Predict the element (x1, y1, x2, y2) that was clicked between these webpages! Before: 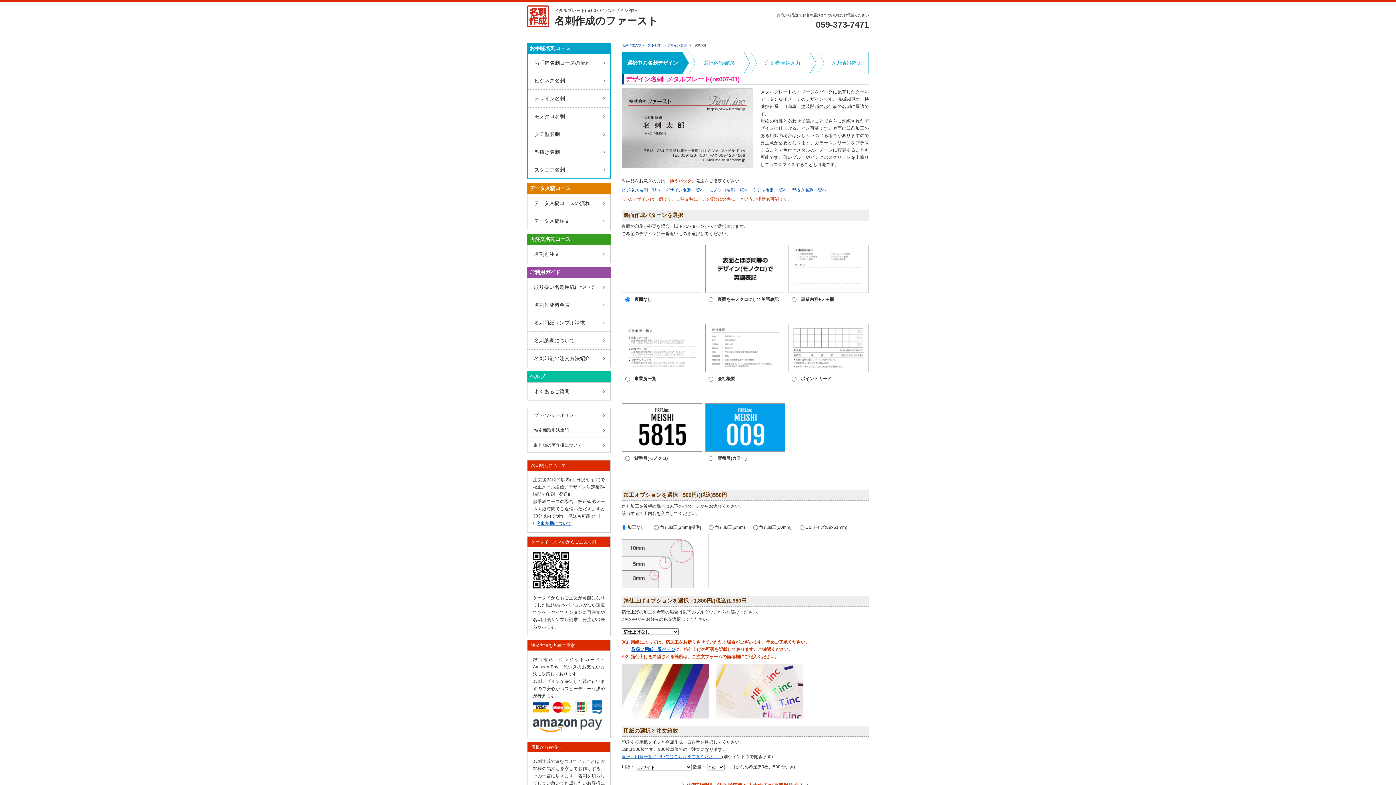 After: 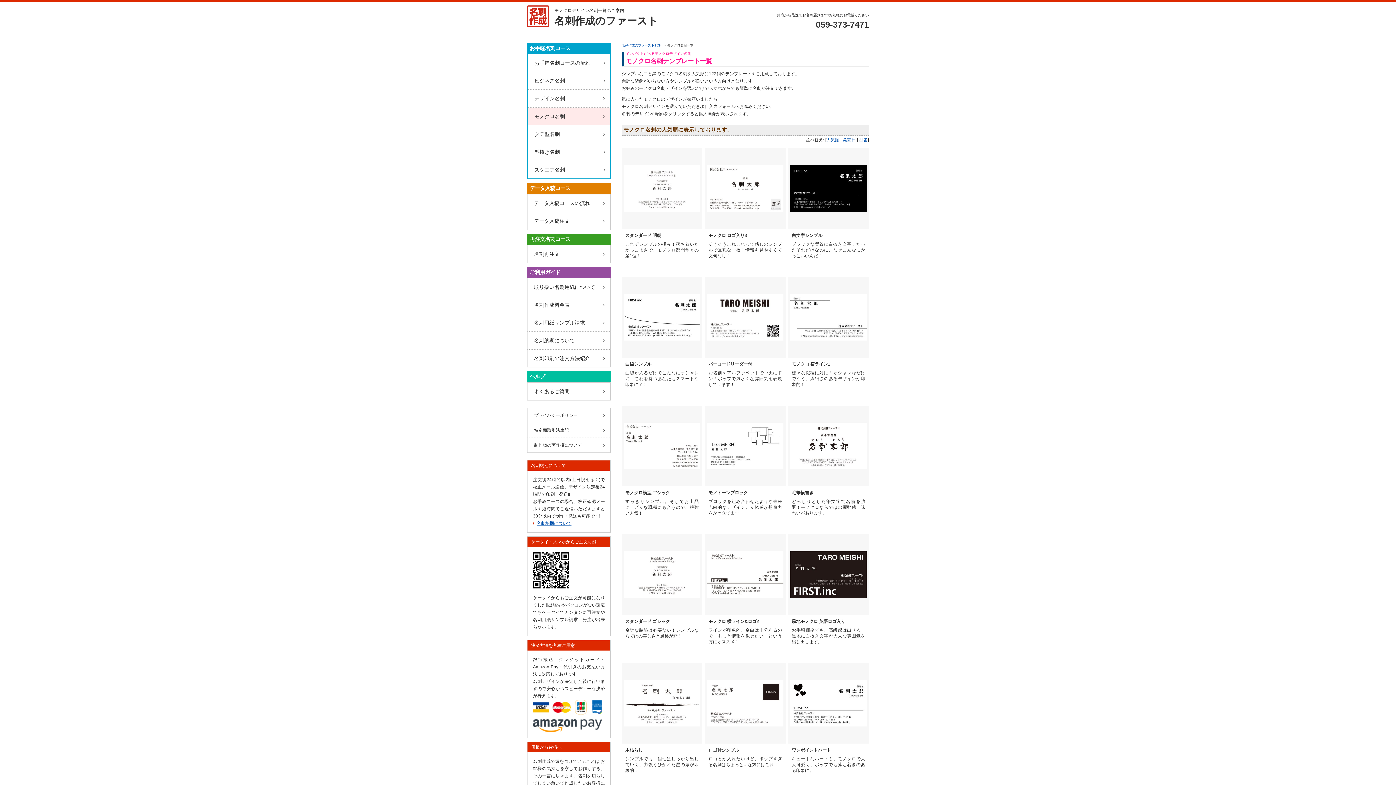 Action: label: モノクロ名刺一覧へ bbox: (709, 187, 748, 192)